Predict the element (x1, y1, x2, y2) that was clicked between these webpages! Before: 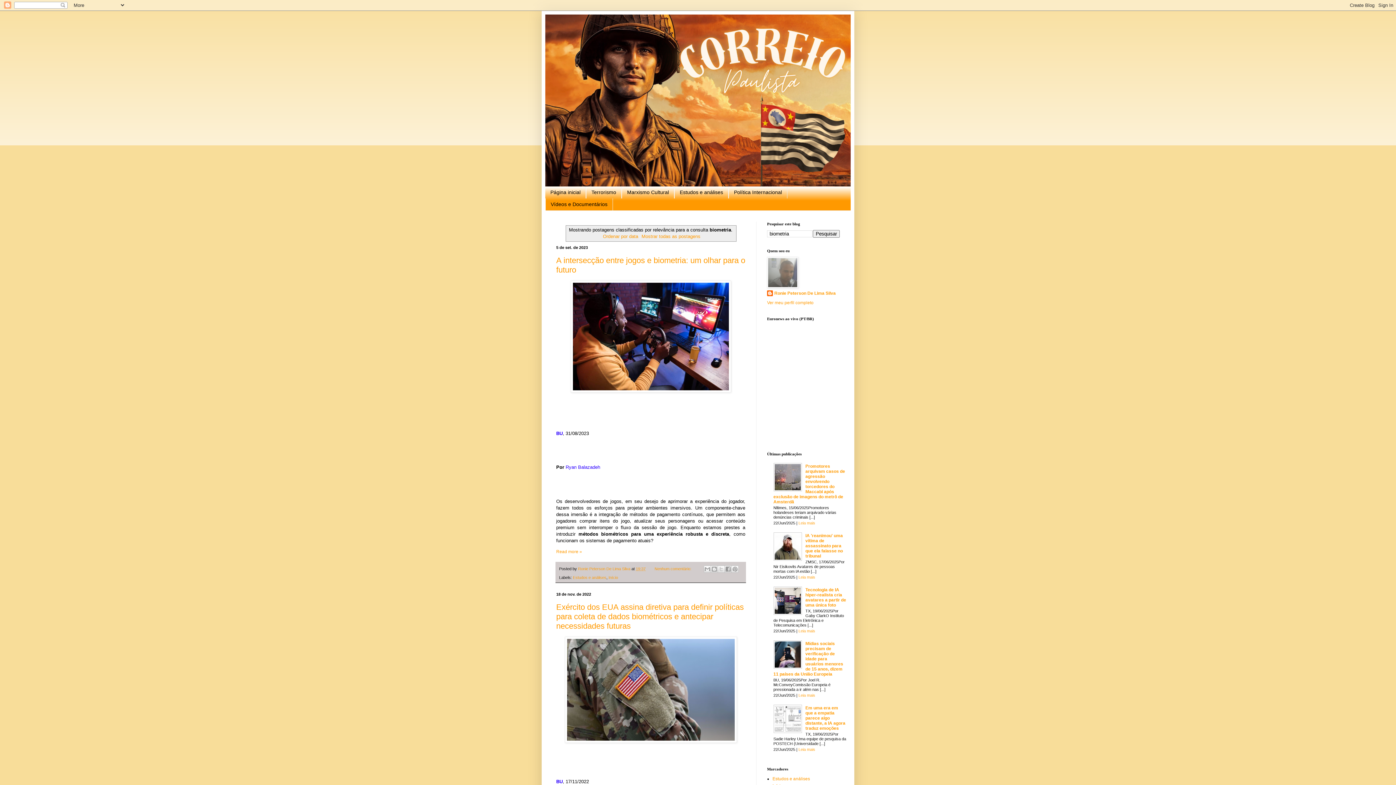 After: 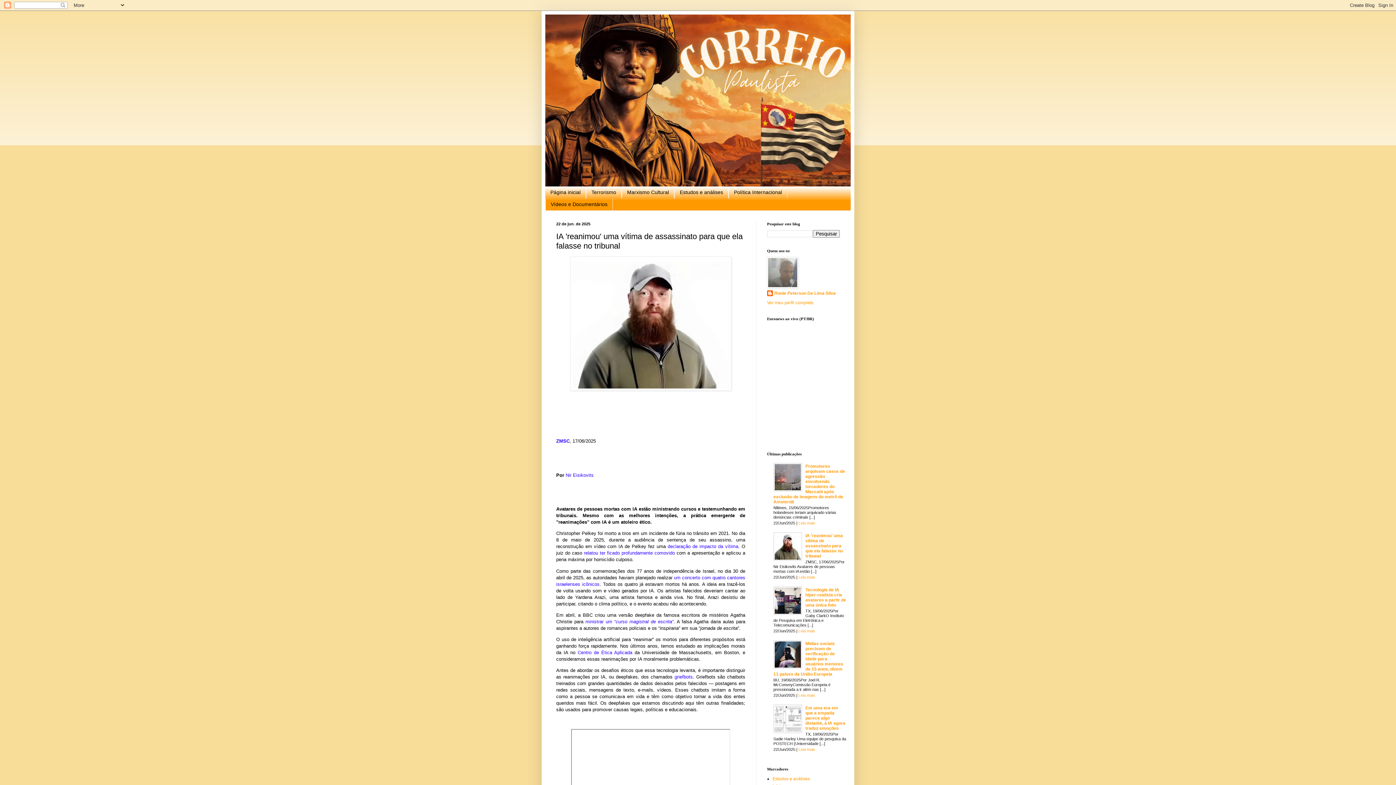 Action: label: Leia mais bbox: (798, 575, 815, 579)